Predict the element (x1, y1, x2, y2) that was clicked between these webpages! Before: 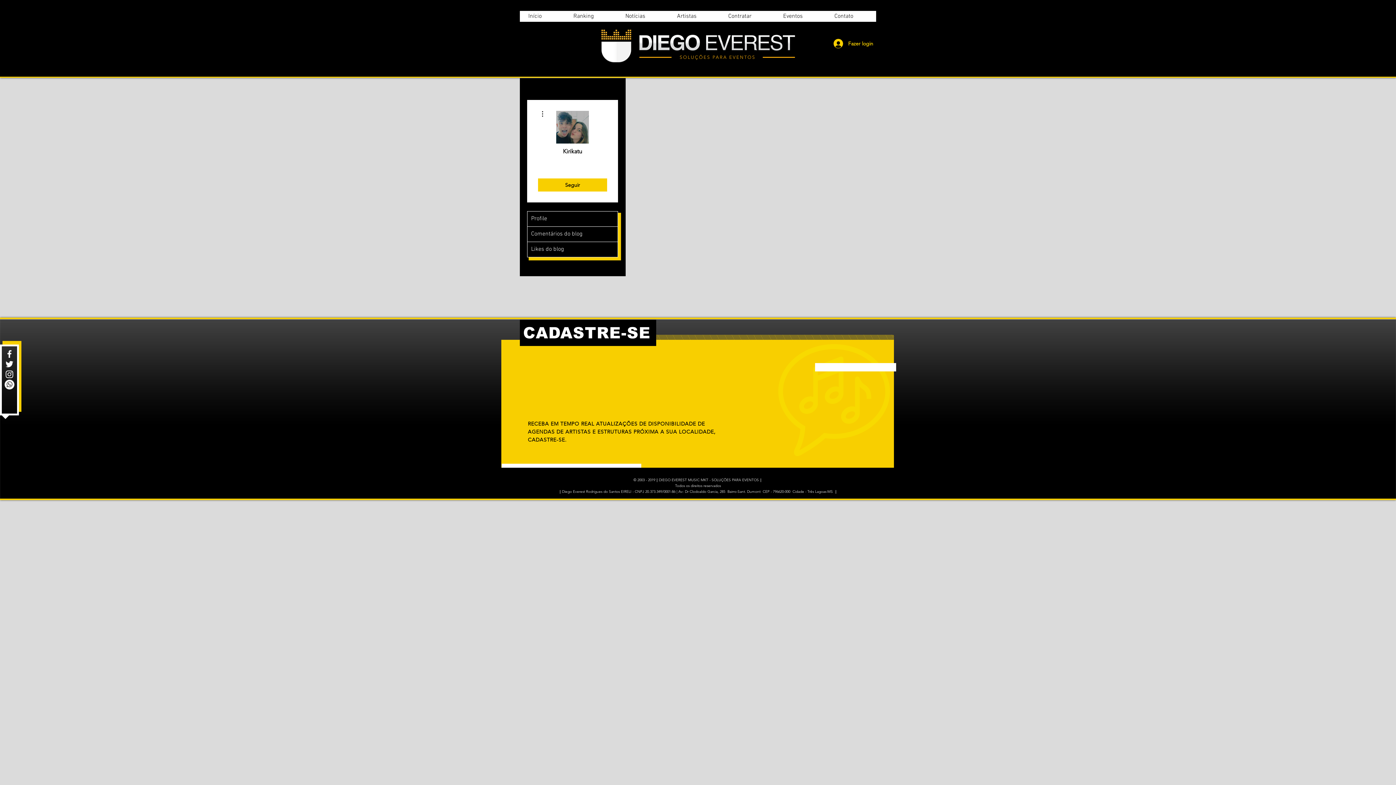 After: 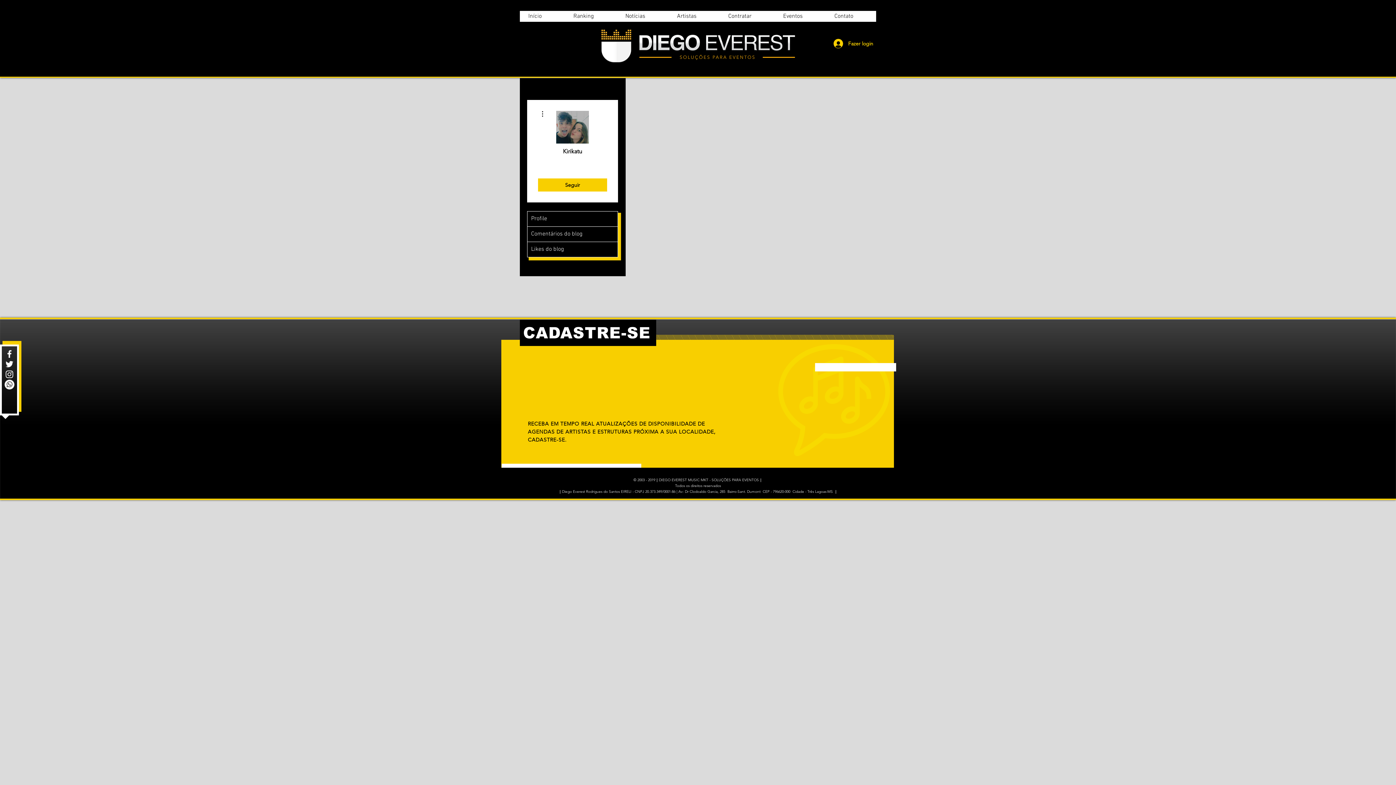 Action: bbox: (4, 359, 14, 369) label: White Twitter Icon